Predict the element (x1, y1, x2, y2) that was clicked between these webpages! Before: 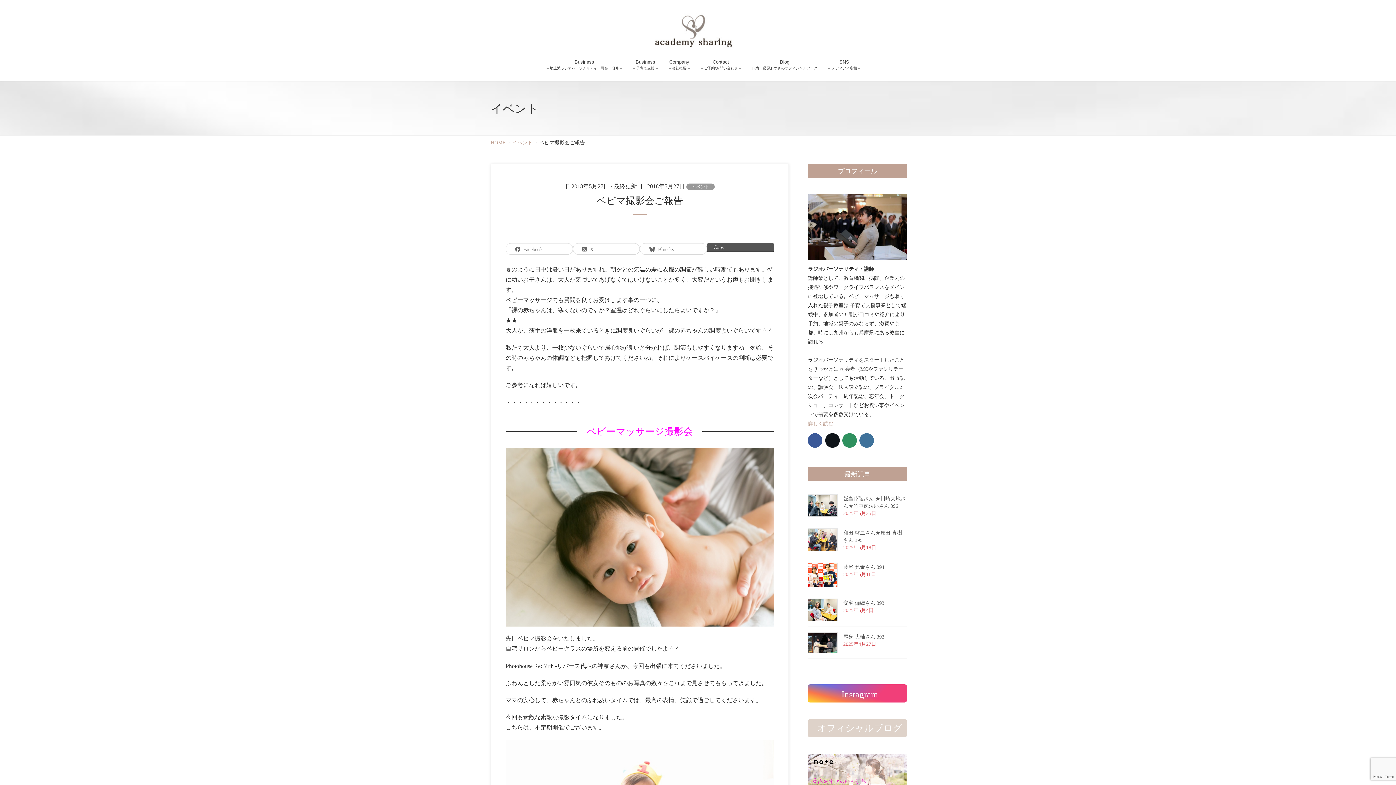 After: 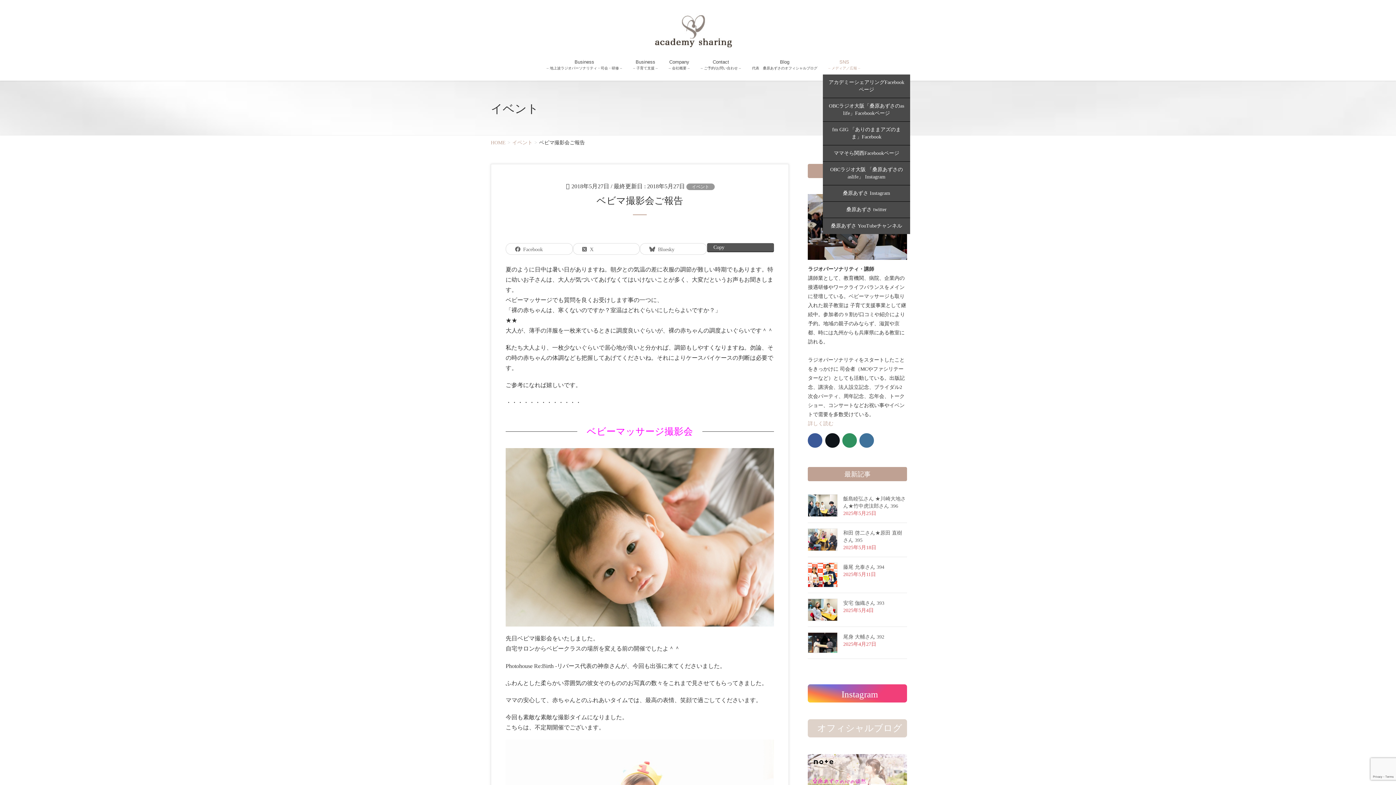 Action: label: SNS
– メディア／広報 – bbox: (823, 54, 866, 74)